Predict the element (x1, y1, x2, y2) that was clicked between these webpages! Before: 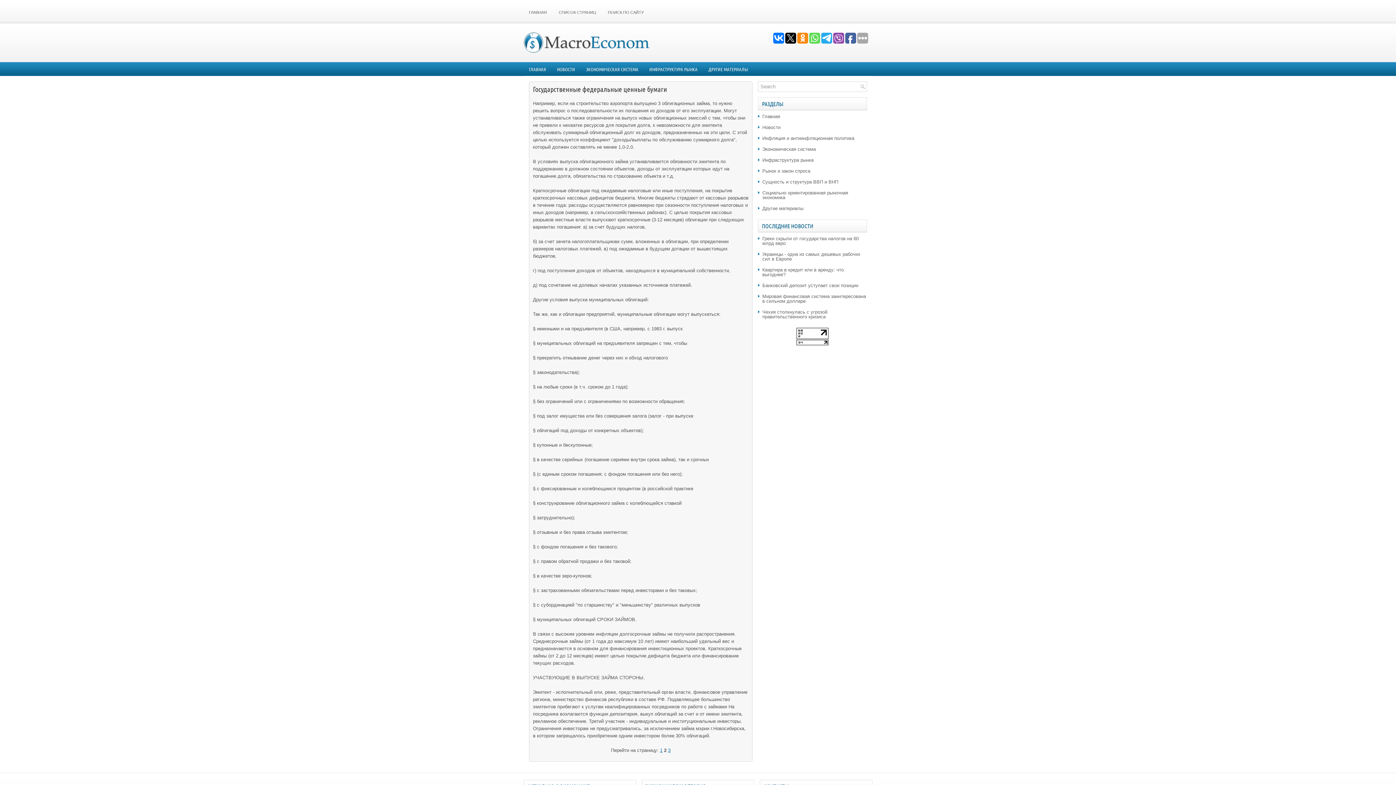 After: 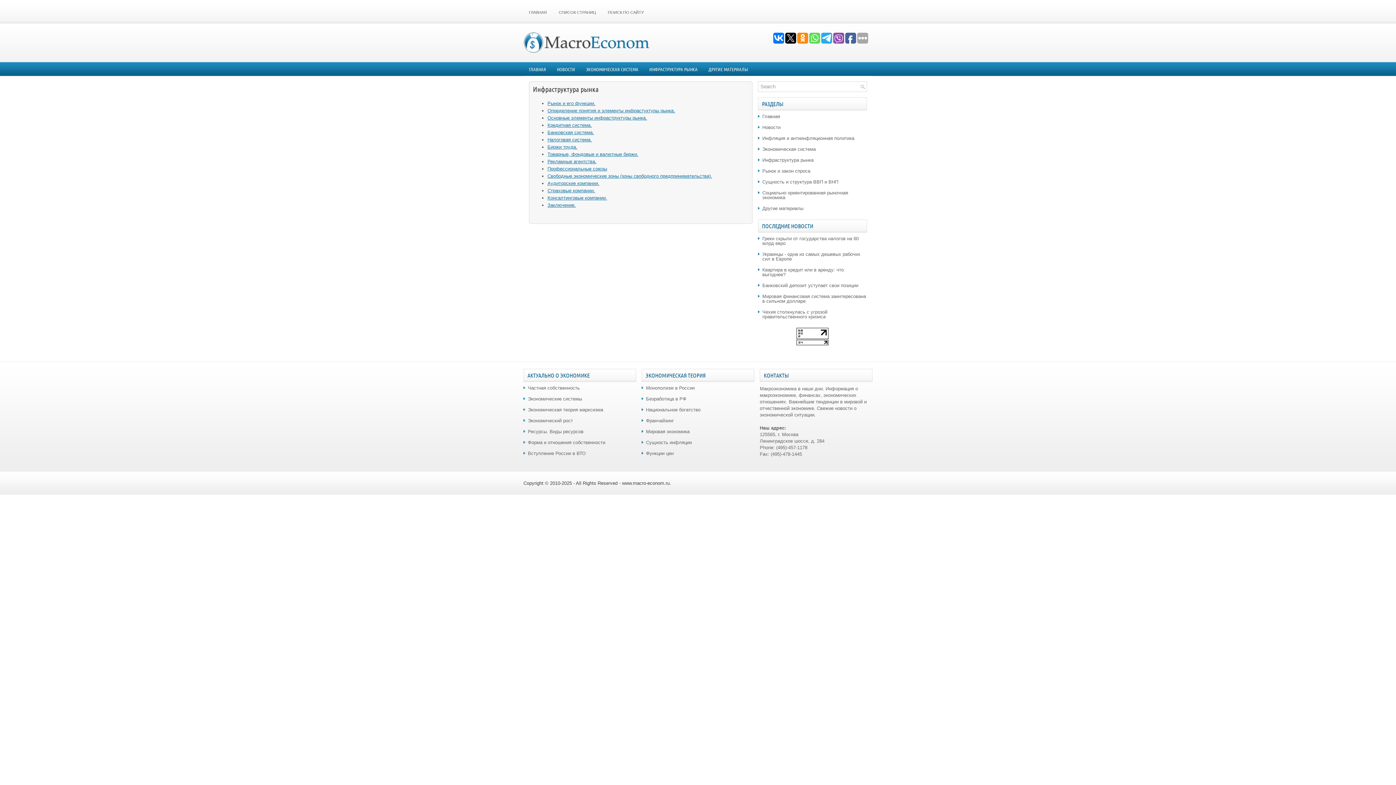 Action: bbox: (644, 62, 703, 76) label: ИНФРАСТРУКТУРА РЫНКА